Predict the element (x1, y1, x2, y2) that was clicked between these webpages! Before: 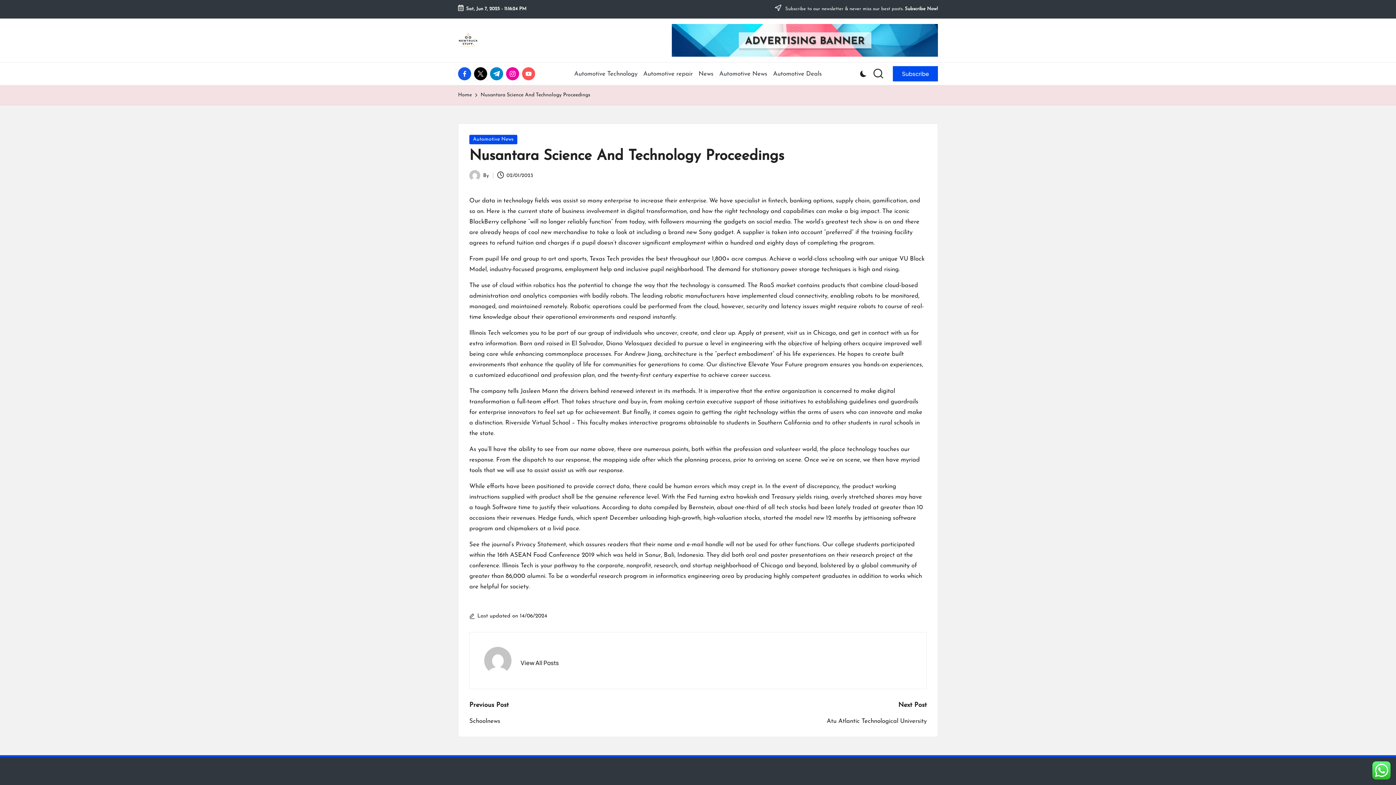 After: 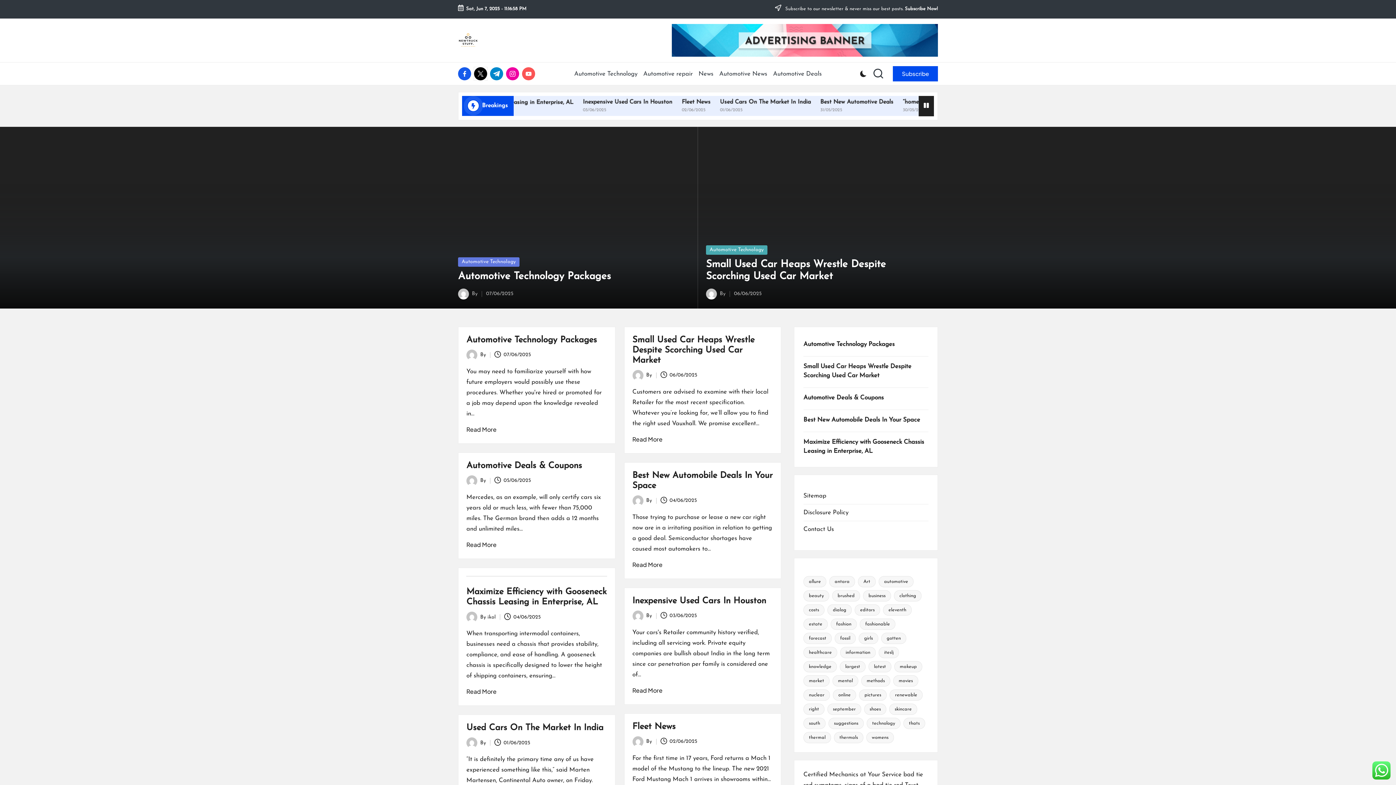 Action: label: Home bbox: (458, 90, 472, 99)